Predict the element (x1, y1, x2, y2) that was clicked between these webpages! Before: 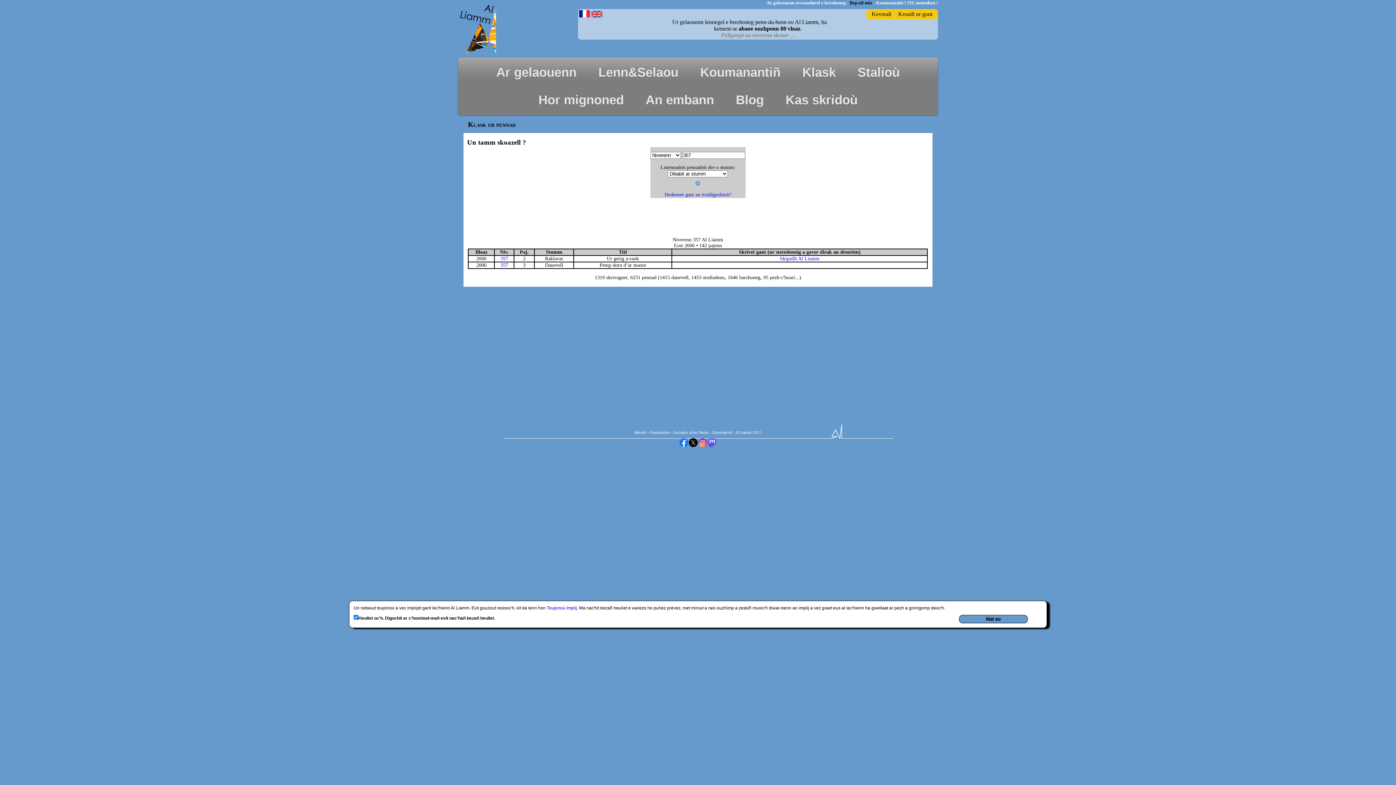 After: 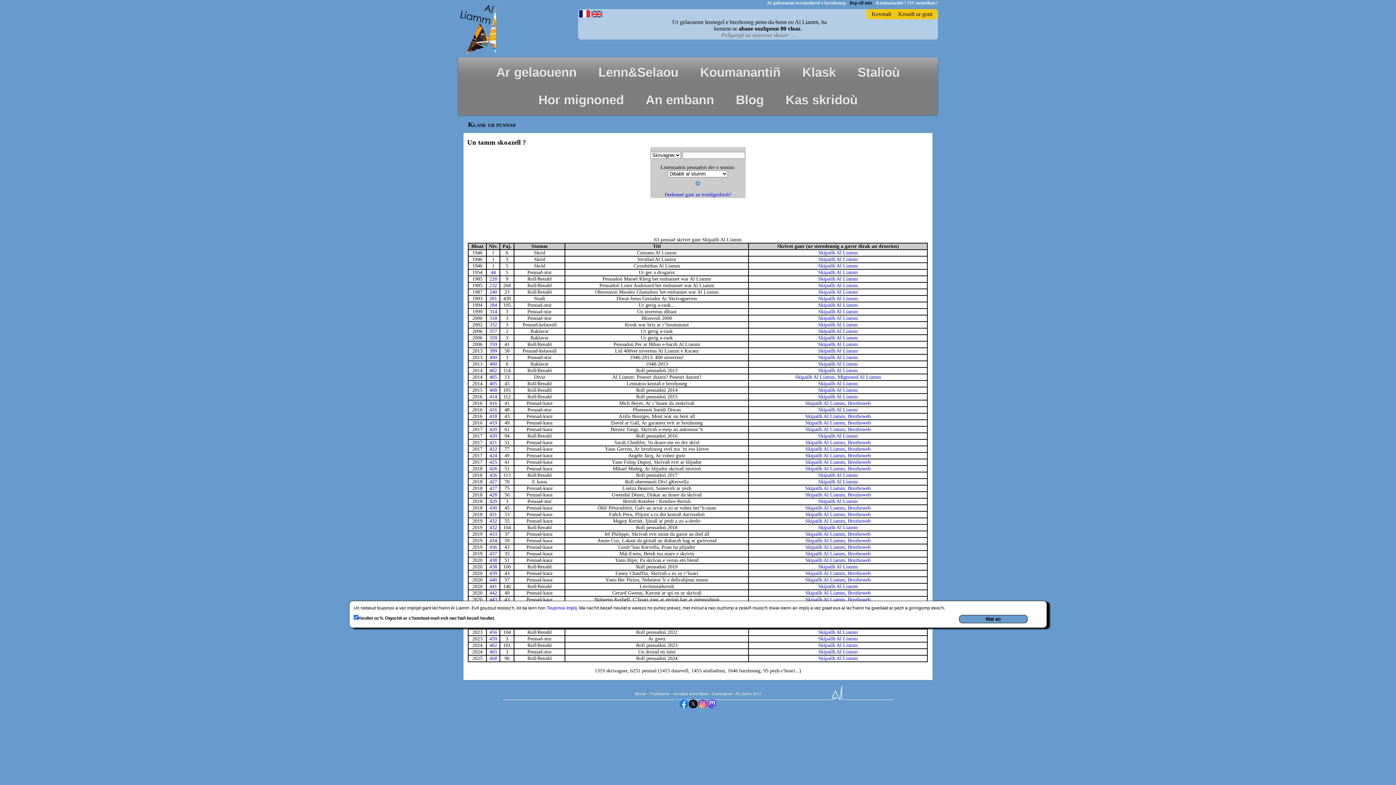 Action: bbox: (780, 255, 819, 261) label: Skipailh Al Liamm